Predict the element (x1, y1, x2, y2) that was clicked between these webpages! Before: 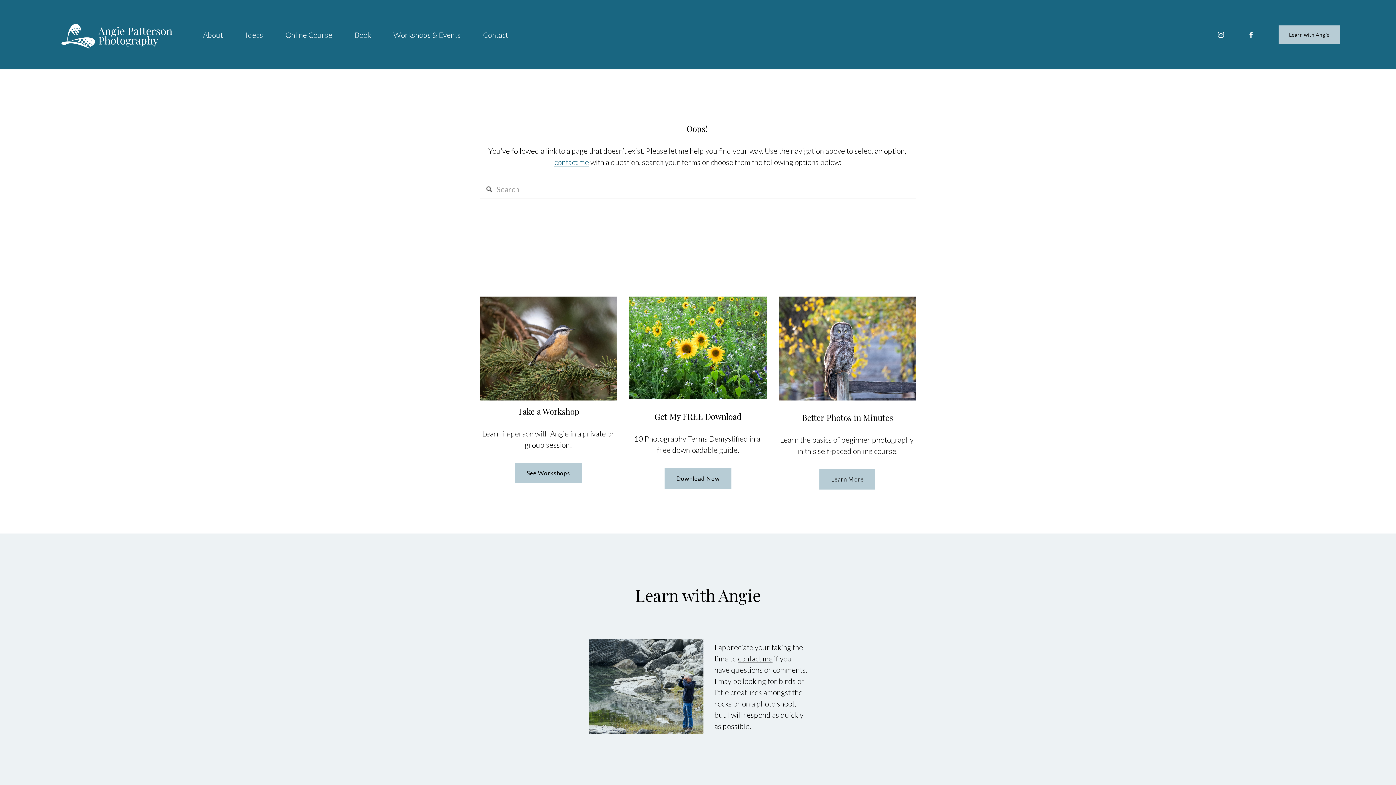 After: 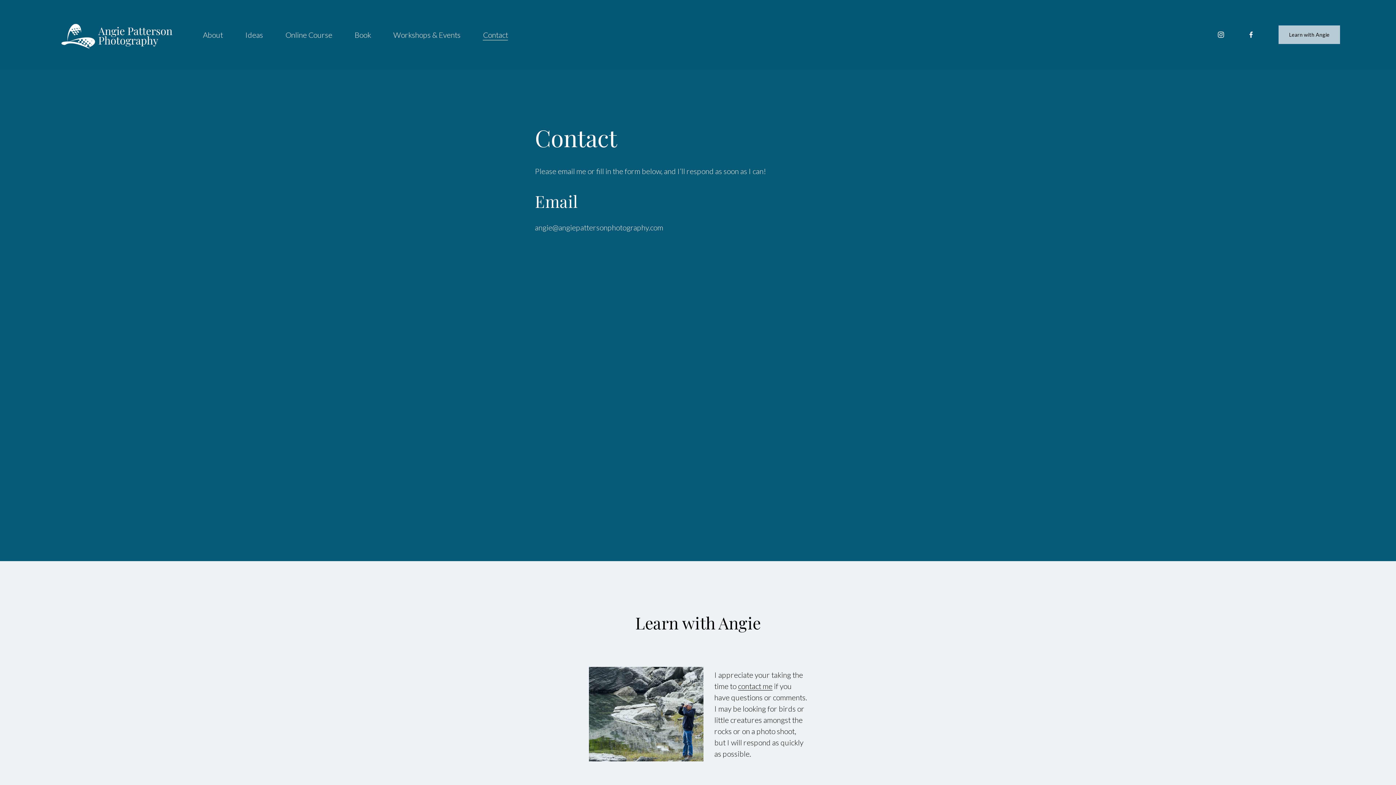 Action: bbox: (554, 157, 589, 166) label: contact me